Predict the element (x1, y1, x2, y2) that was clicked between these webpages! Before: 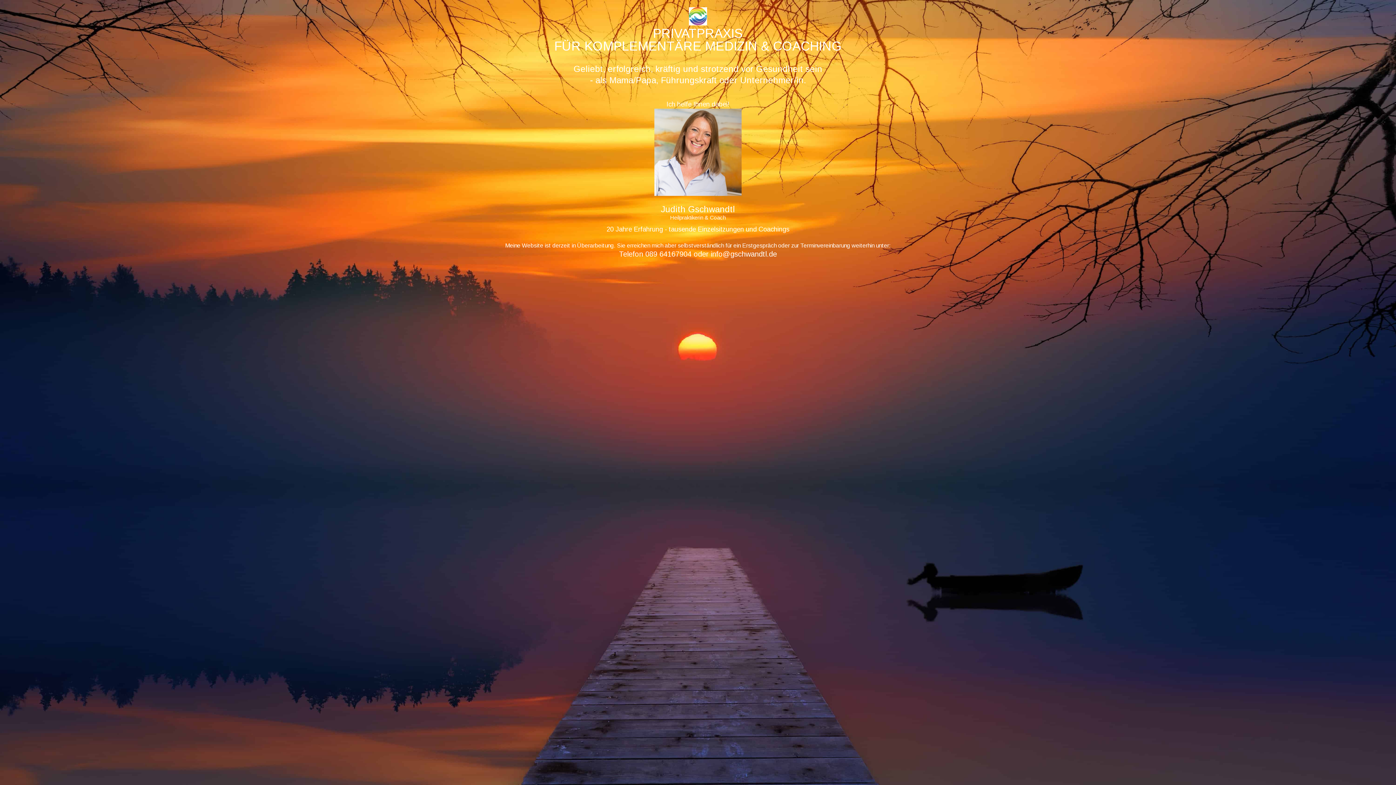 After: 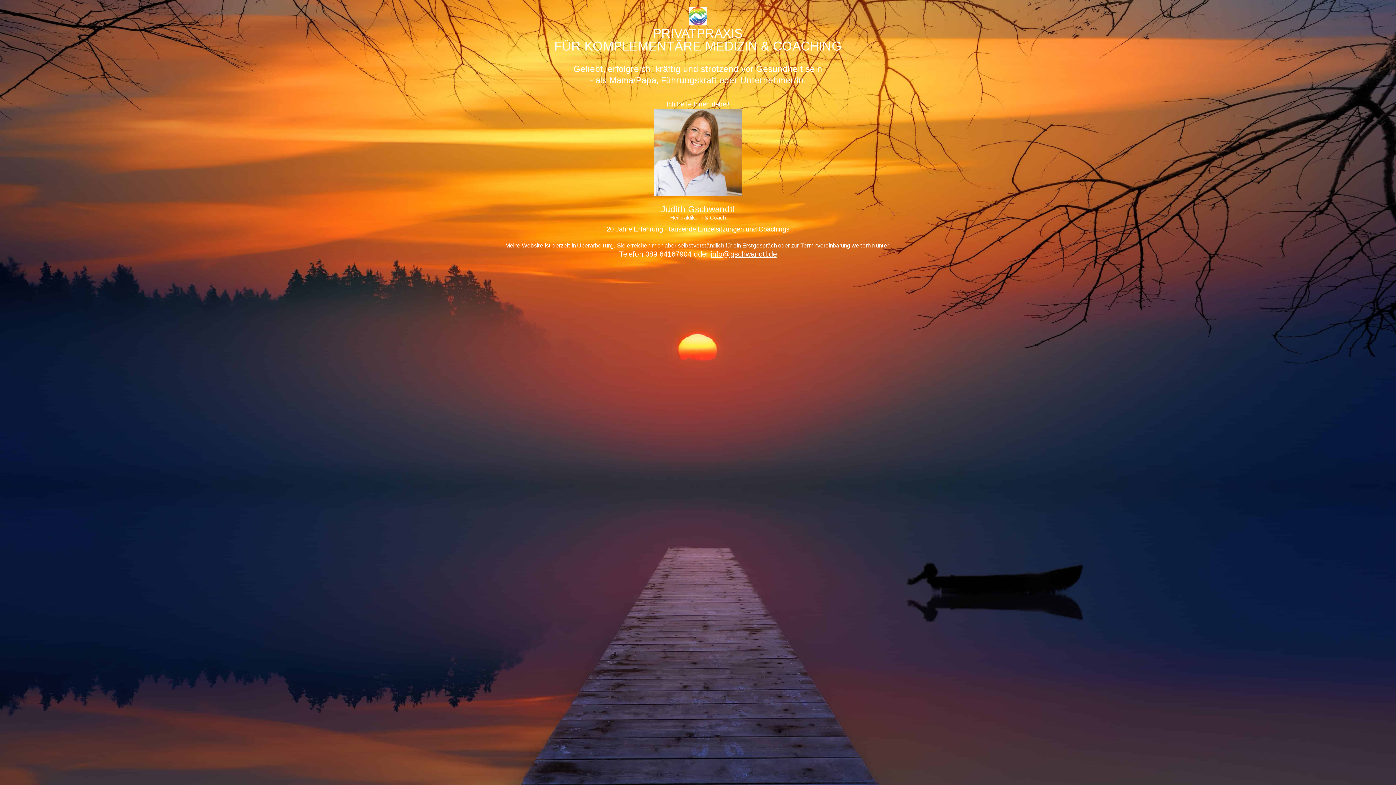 Action: bbox: (710, 250, 777, 258) label: info@gschwandtl.de